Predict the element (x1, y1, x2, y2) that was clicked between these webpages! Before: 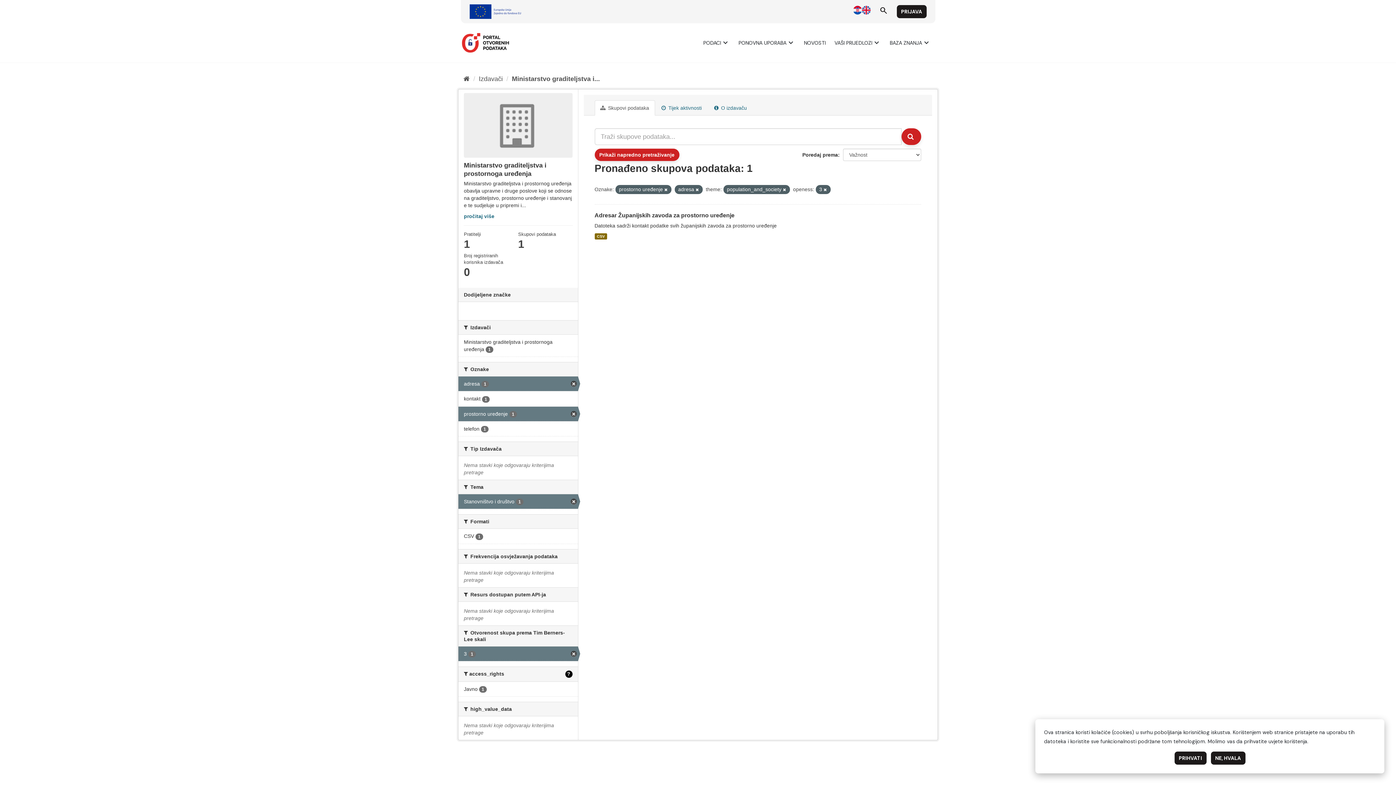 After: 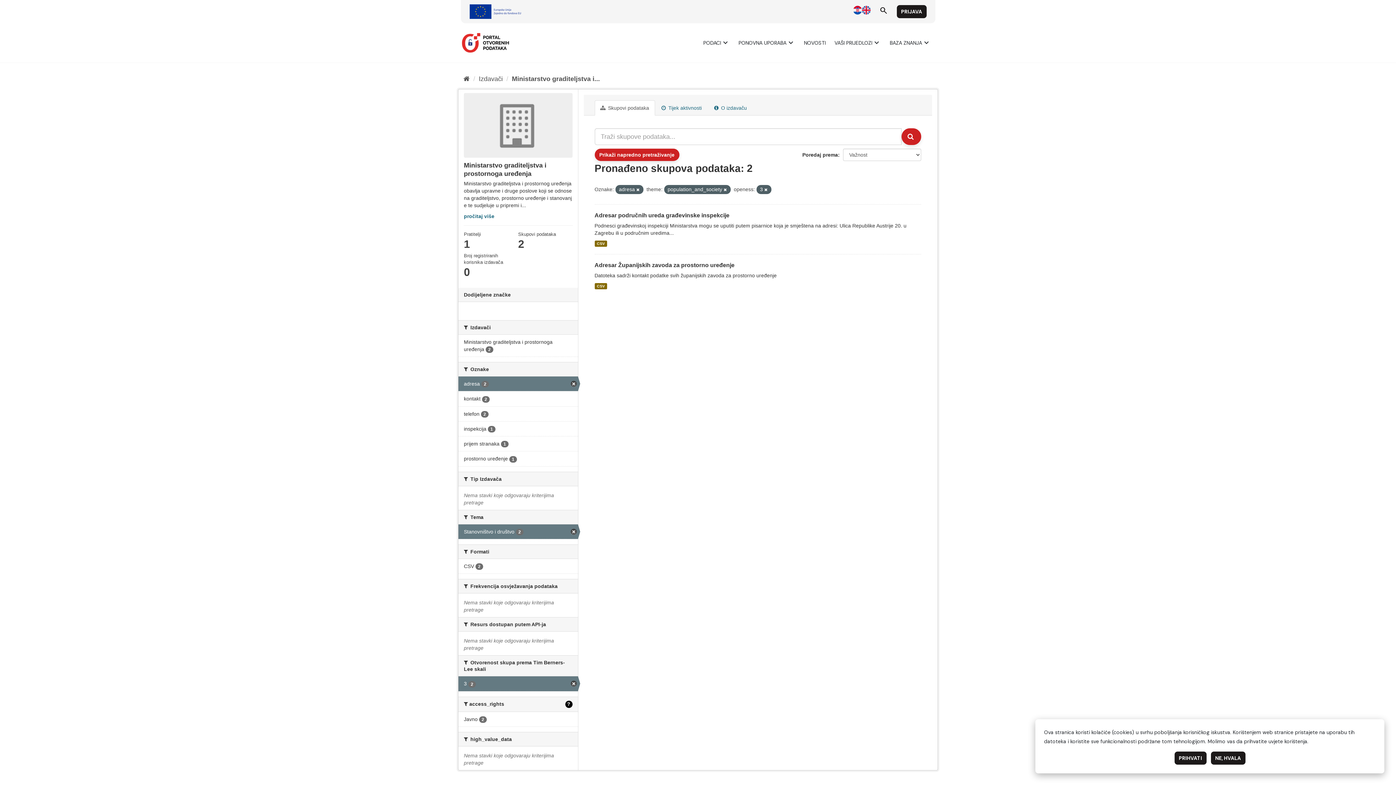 Action: bbox: (458, 406, 578, 421) label: prostorno uređenje 1